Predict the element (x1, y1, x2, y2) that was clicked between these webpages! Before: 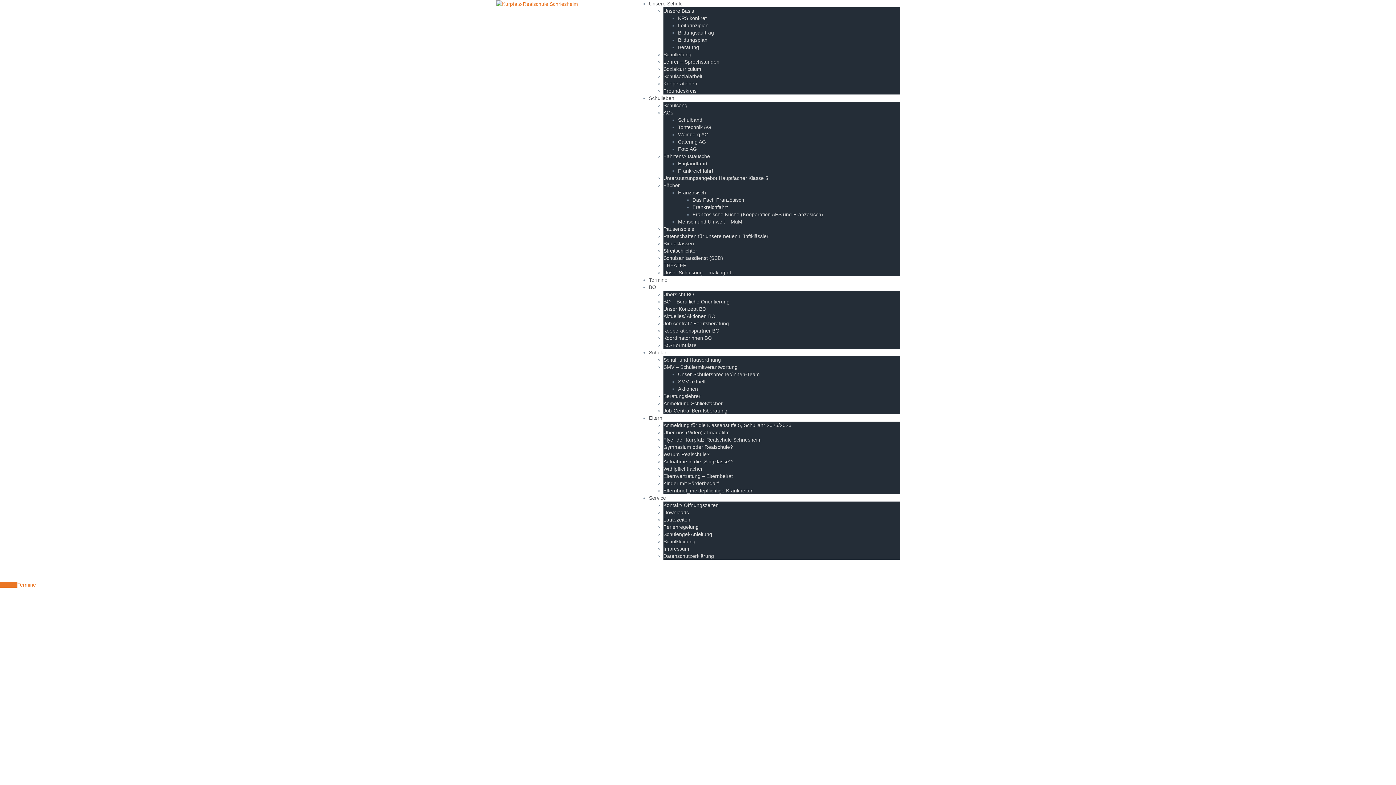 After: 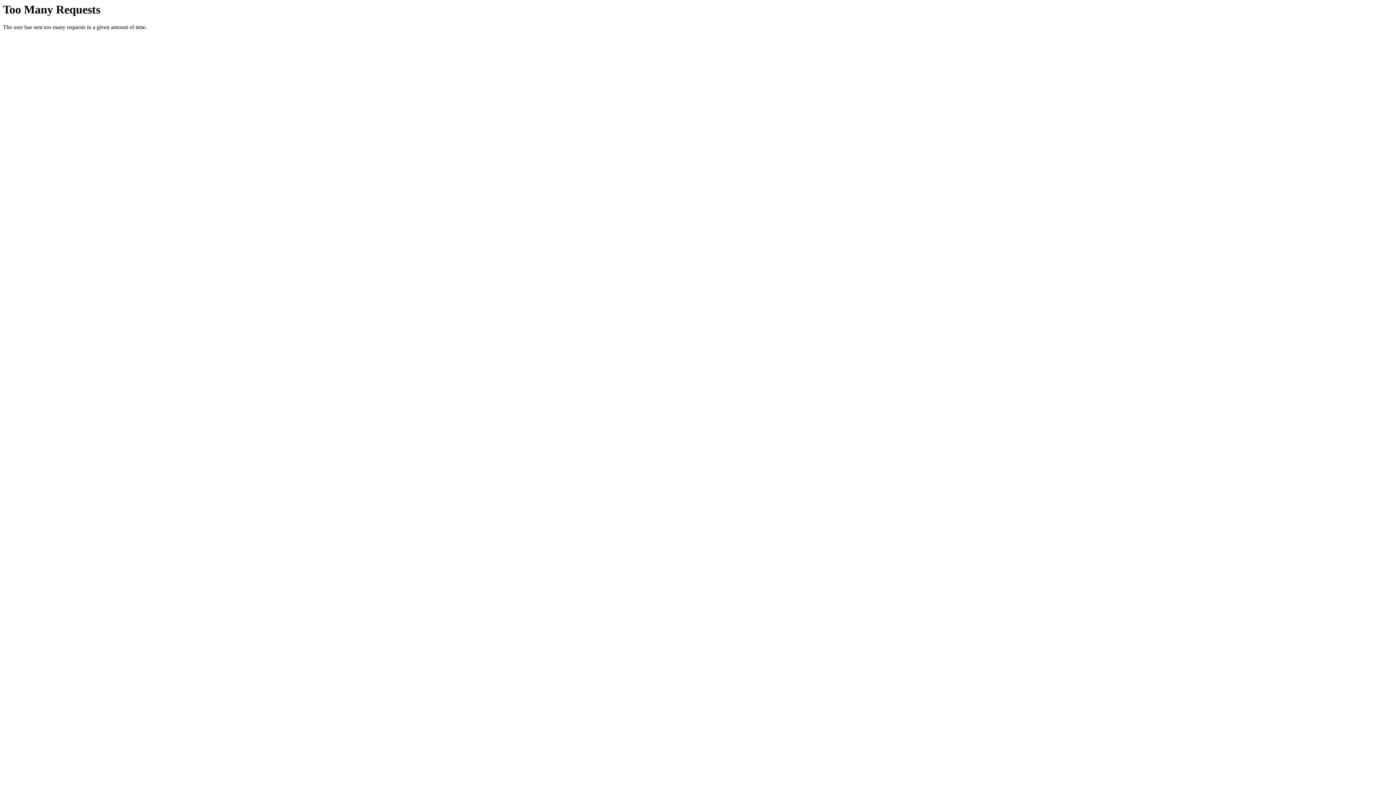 Action: bbox: (663, 80, 697, 86) label: Kooperationen